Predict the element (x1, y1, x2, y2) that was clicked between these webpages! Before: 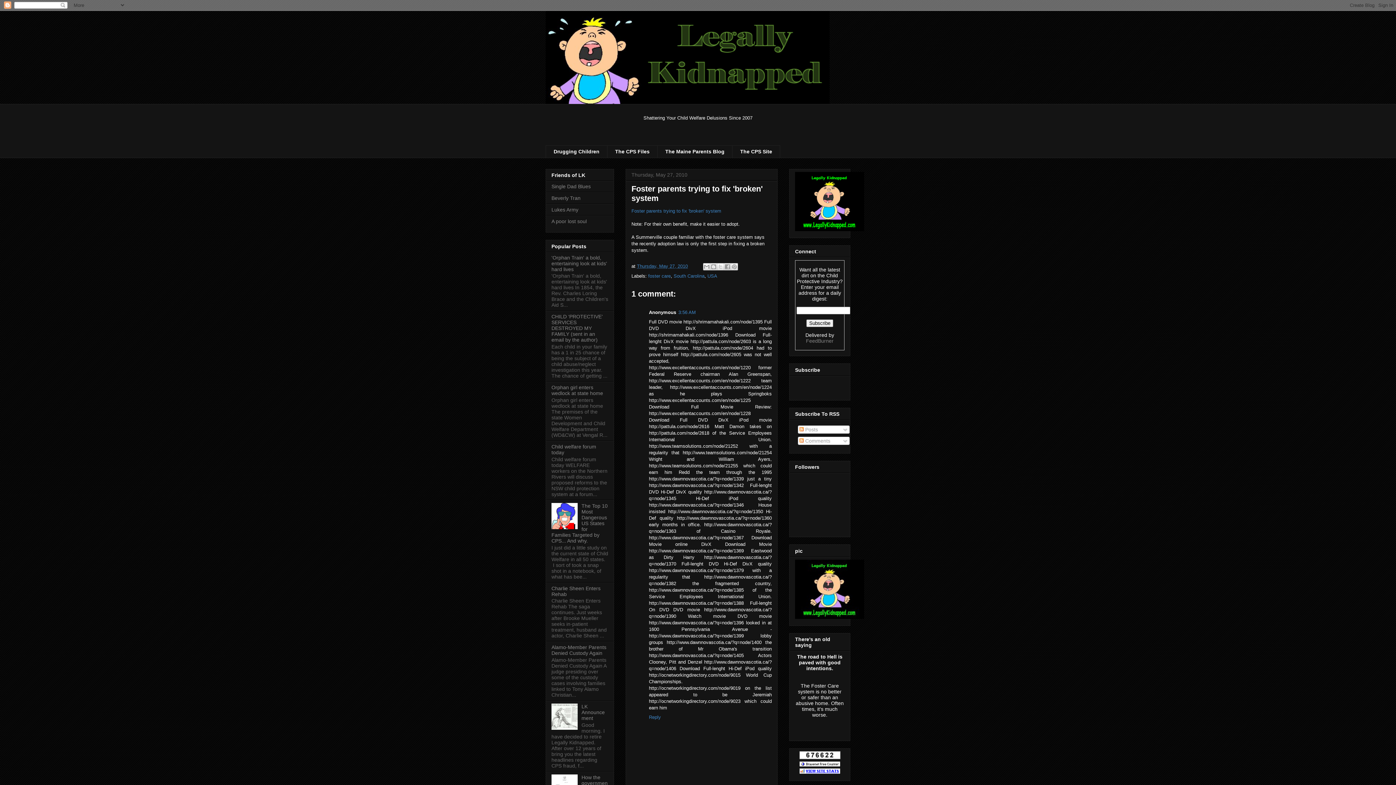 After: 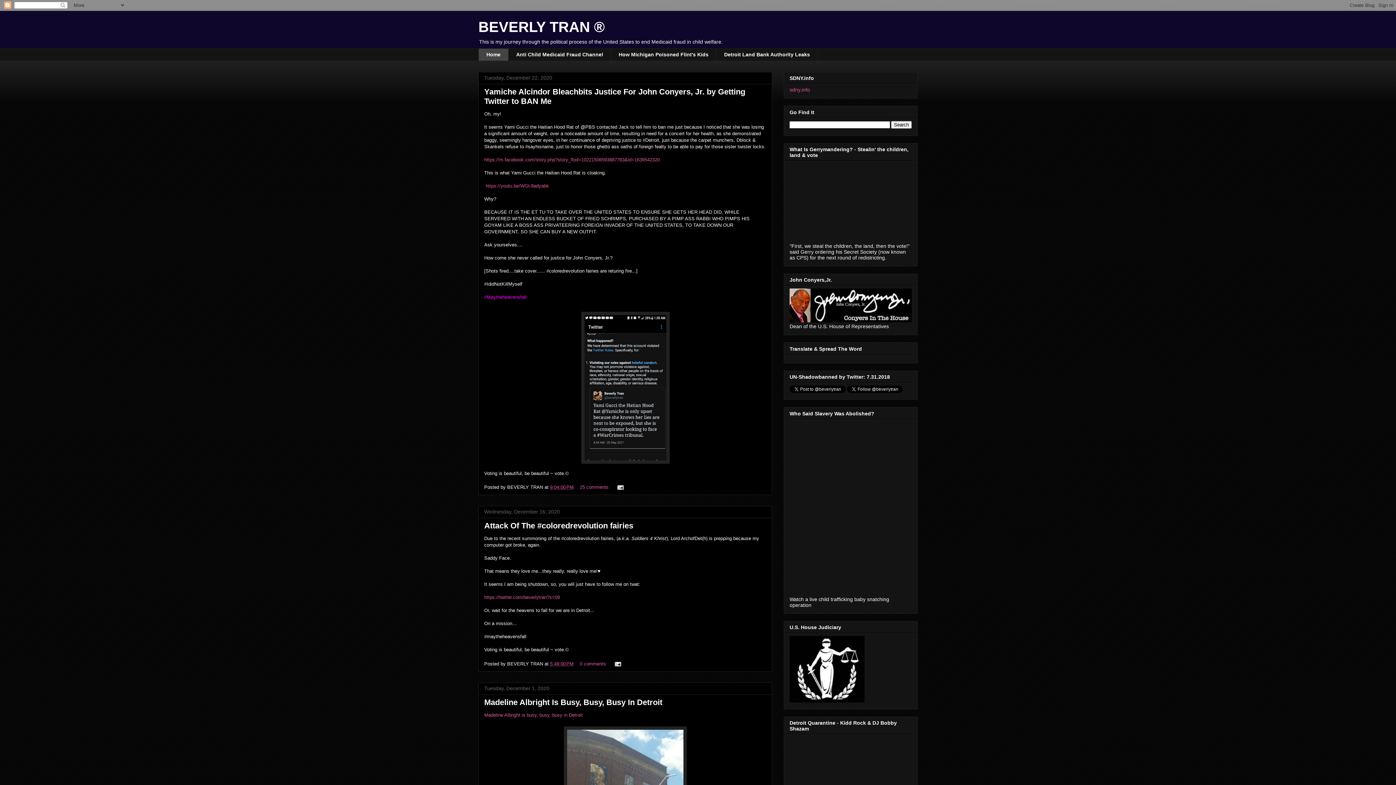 Action: label: Beverly Tran bbox: (551, 195, 580, 201)